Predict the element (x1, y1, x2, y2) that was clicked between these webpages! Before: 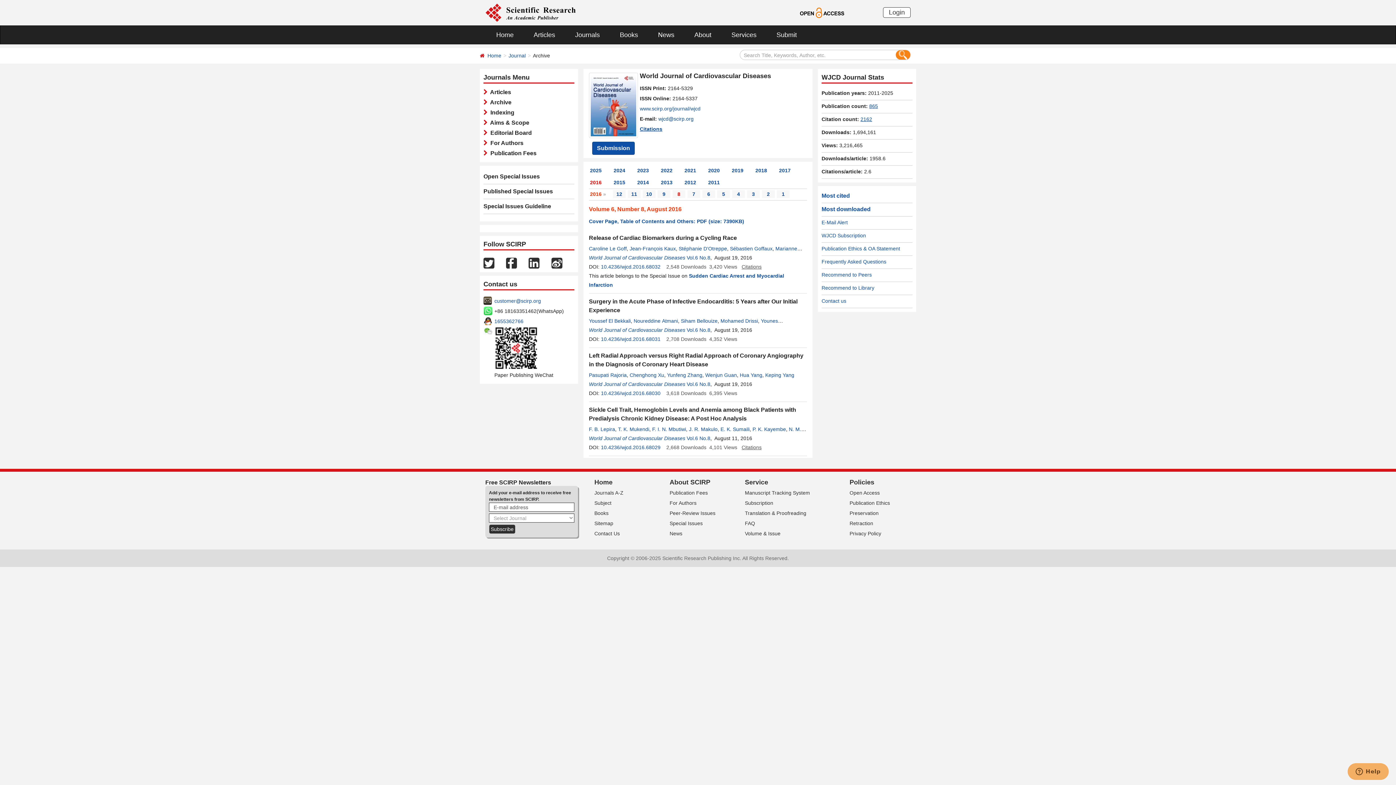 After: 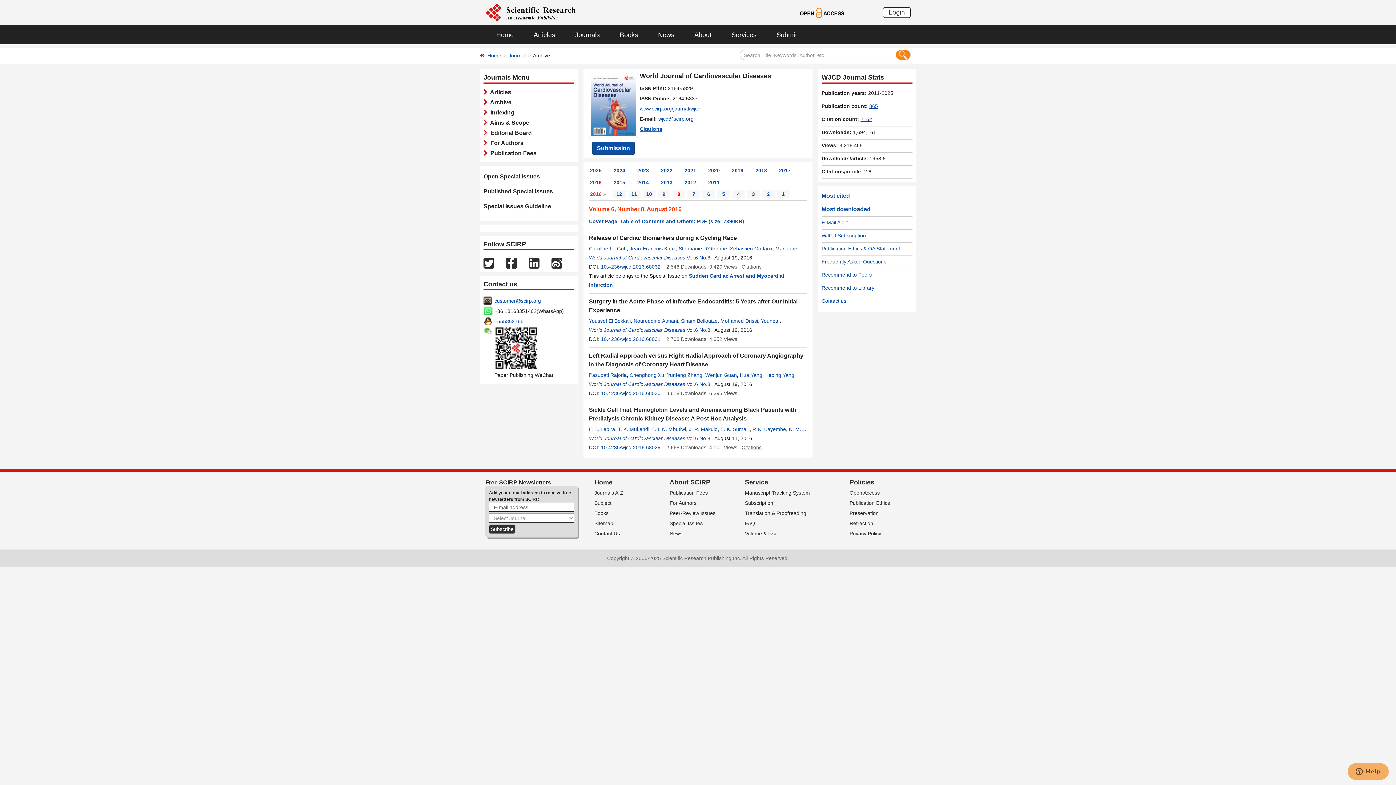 Action: bbox: (849, 490, 880, 496) label: Open Access